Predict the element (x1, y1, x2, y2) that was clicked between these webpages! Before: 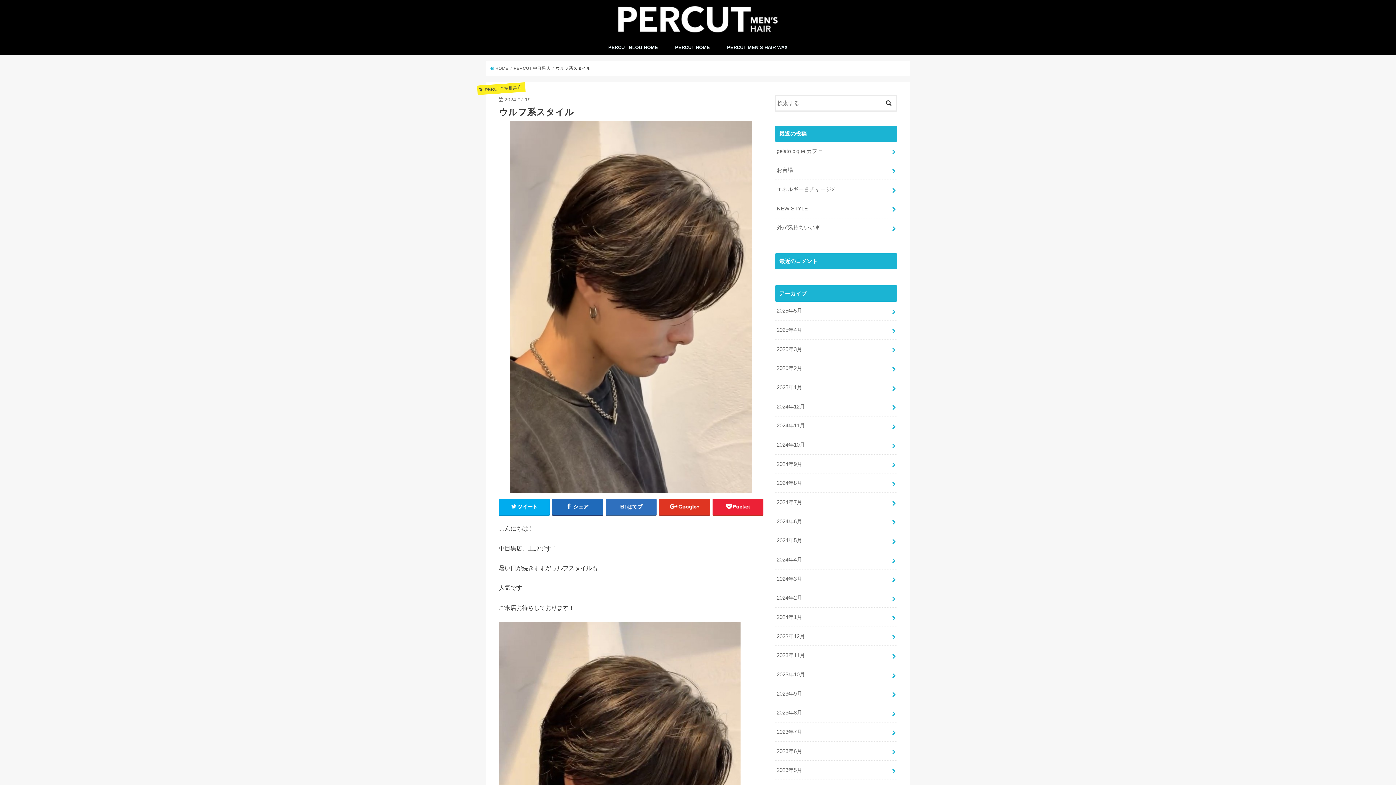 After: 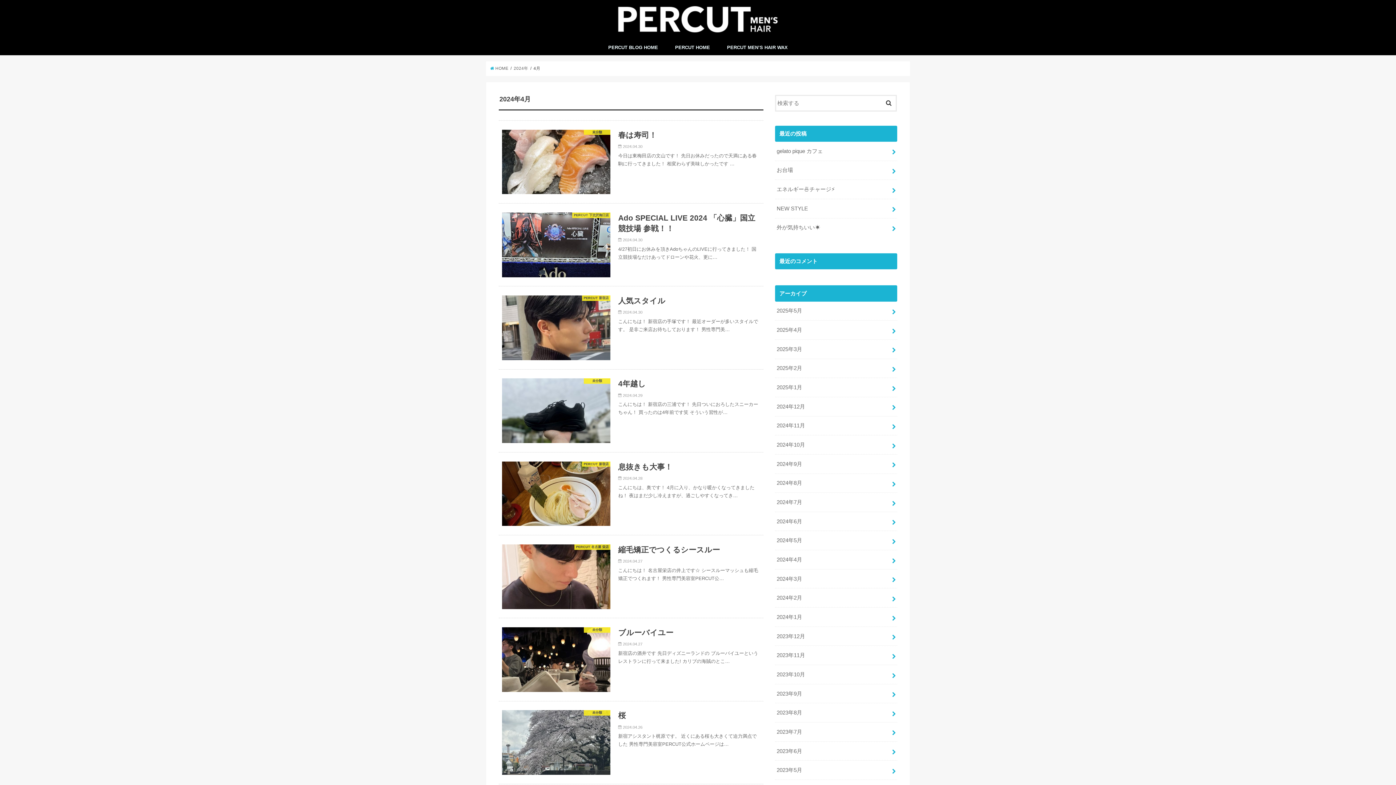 Action: label: 2024年4月 bbox: (775, 550, 897, 569)